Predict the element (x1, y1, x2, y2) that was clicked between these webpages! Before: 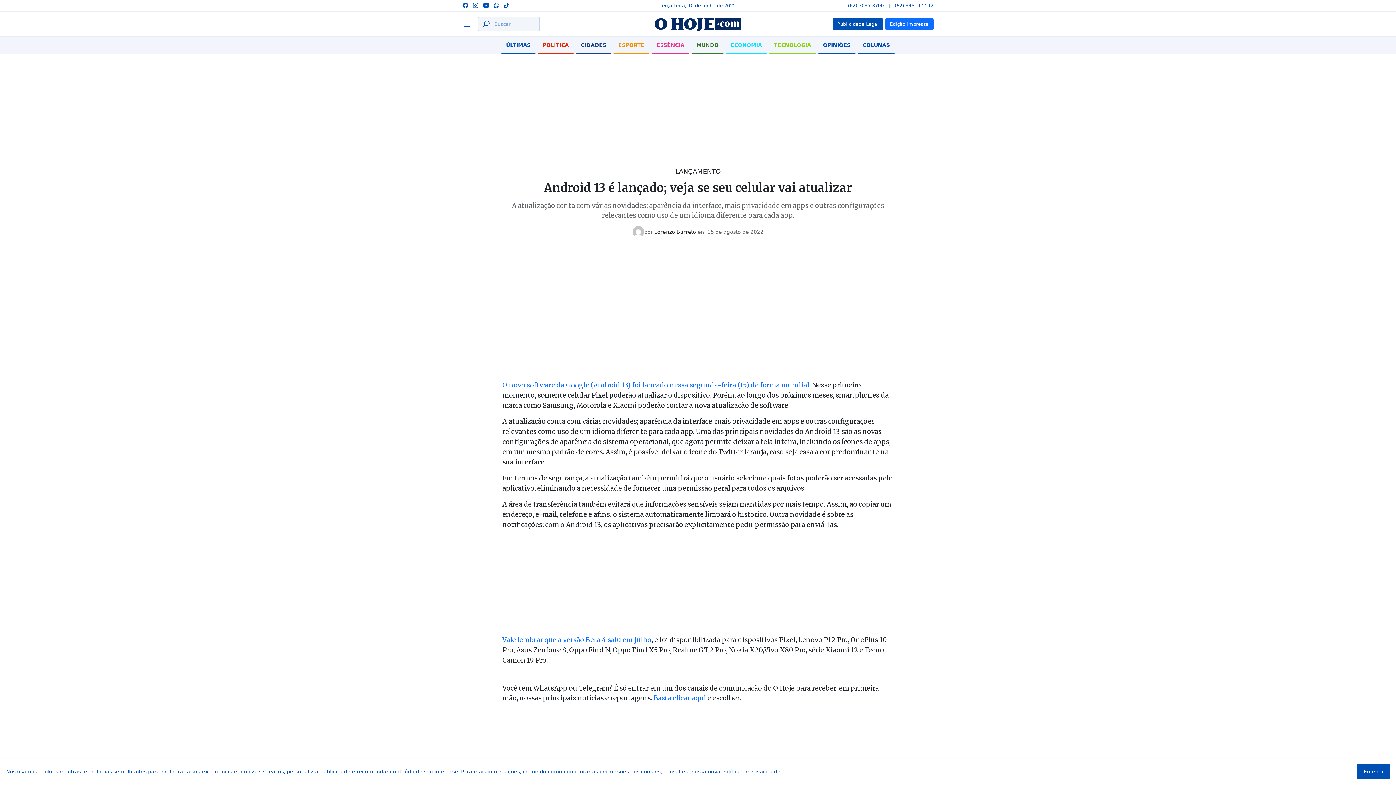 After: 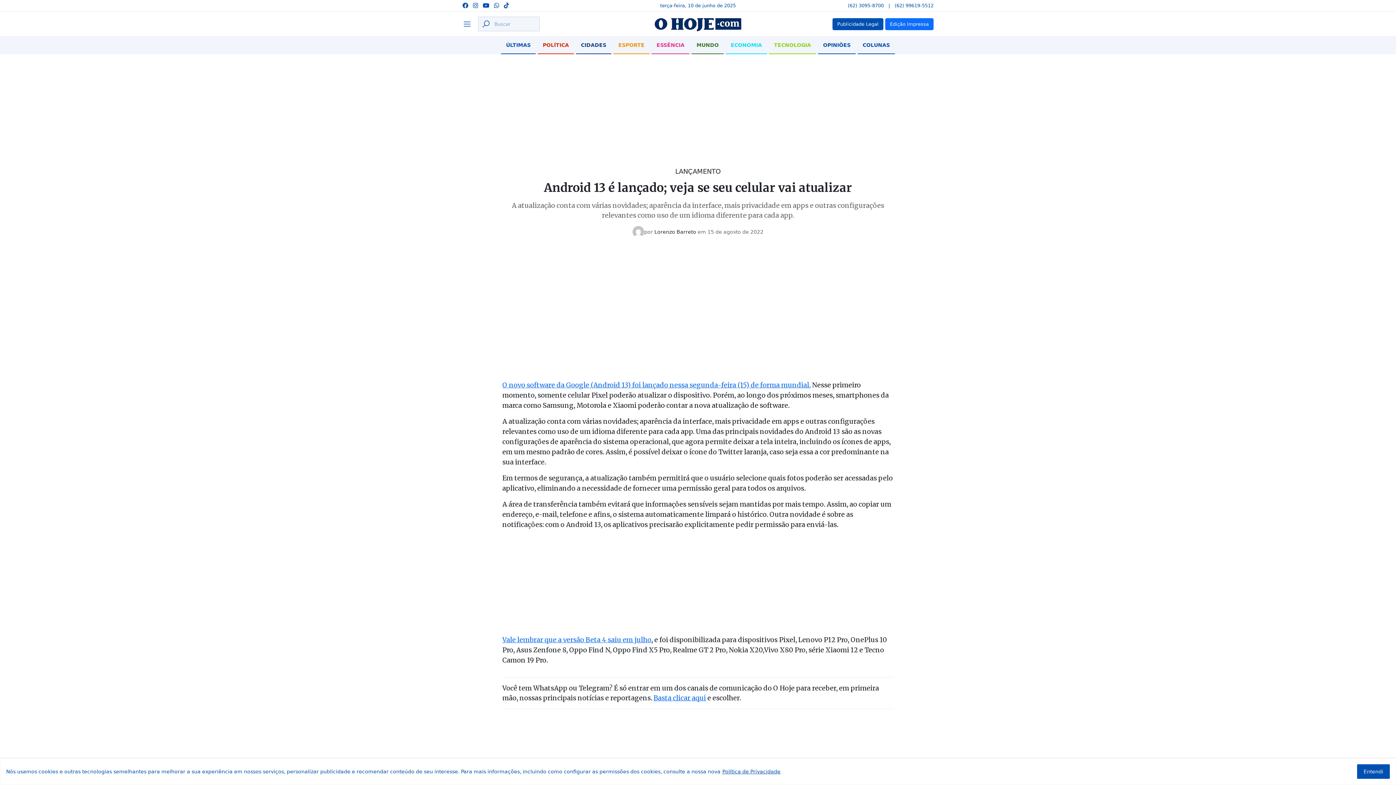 Action: bbox: (894, 0, 933, 10) label: (62) 99619-5512